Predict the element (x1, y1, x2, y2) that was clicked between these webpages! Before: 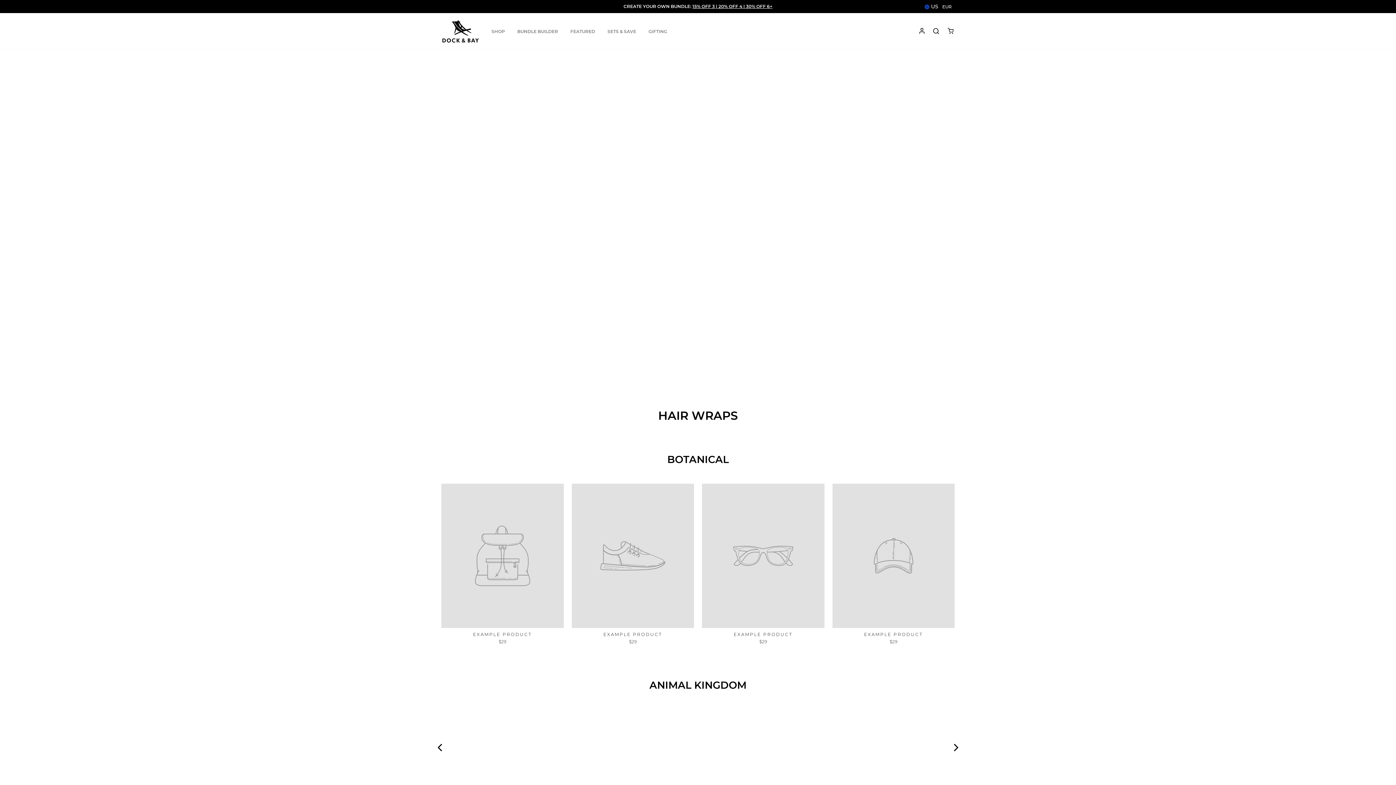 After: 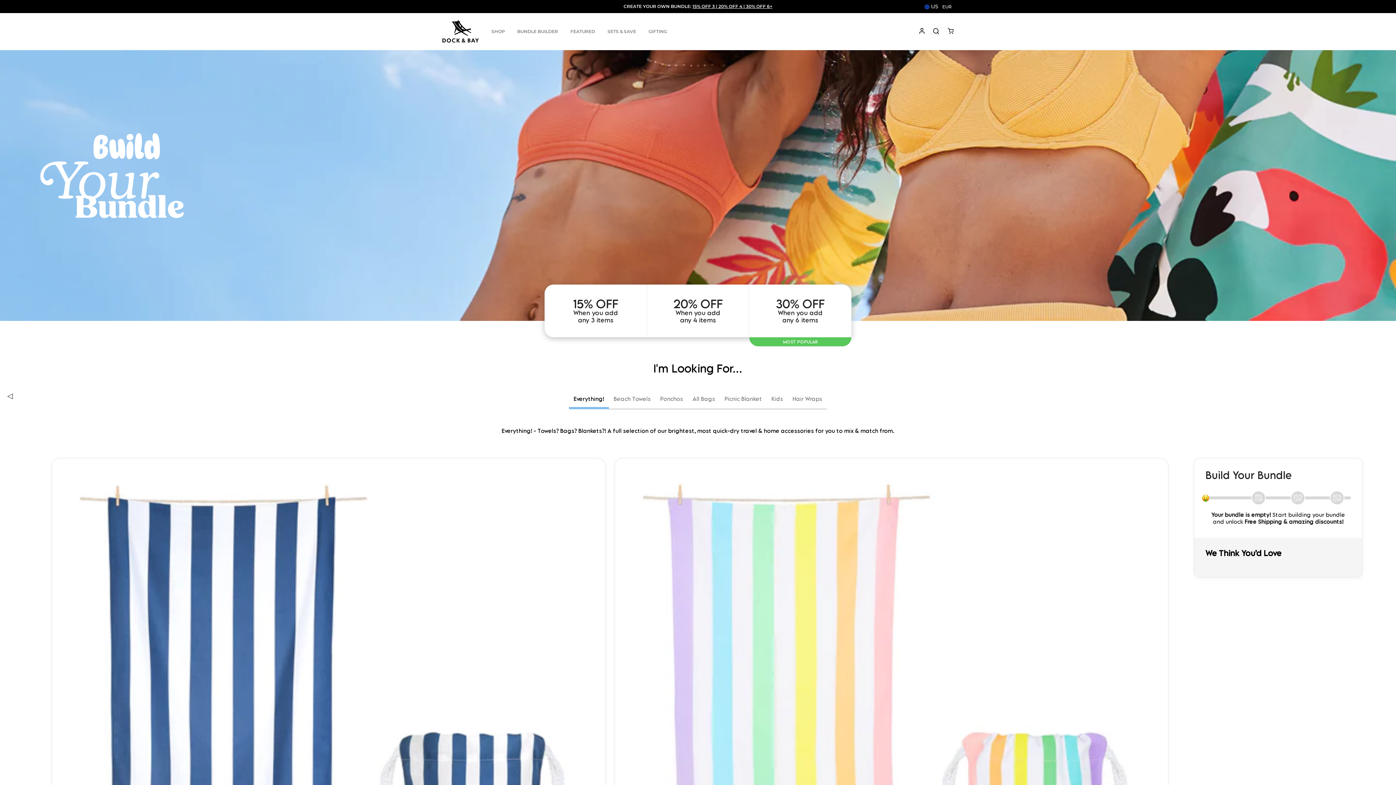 Action: bbox: (623, 3, 772, 9) label: CREATE YOUR OWN BUNDLE: 15% OFF 3 | 20% OFF 4 | 30% OFF 6+